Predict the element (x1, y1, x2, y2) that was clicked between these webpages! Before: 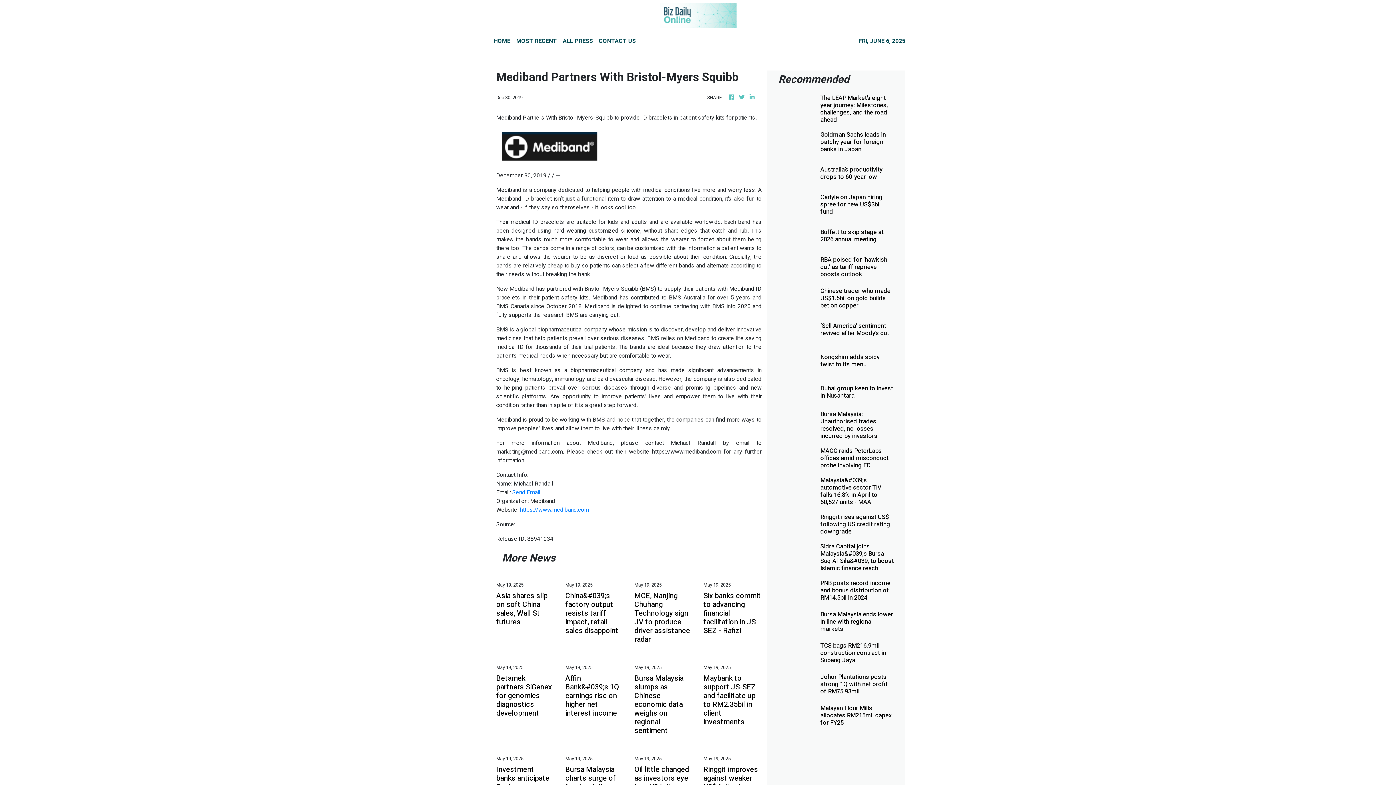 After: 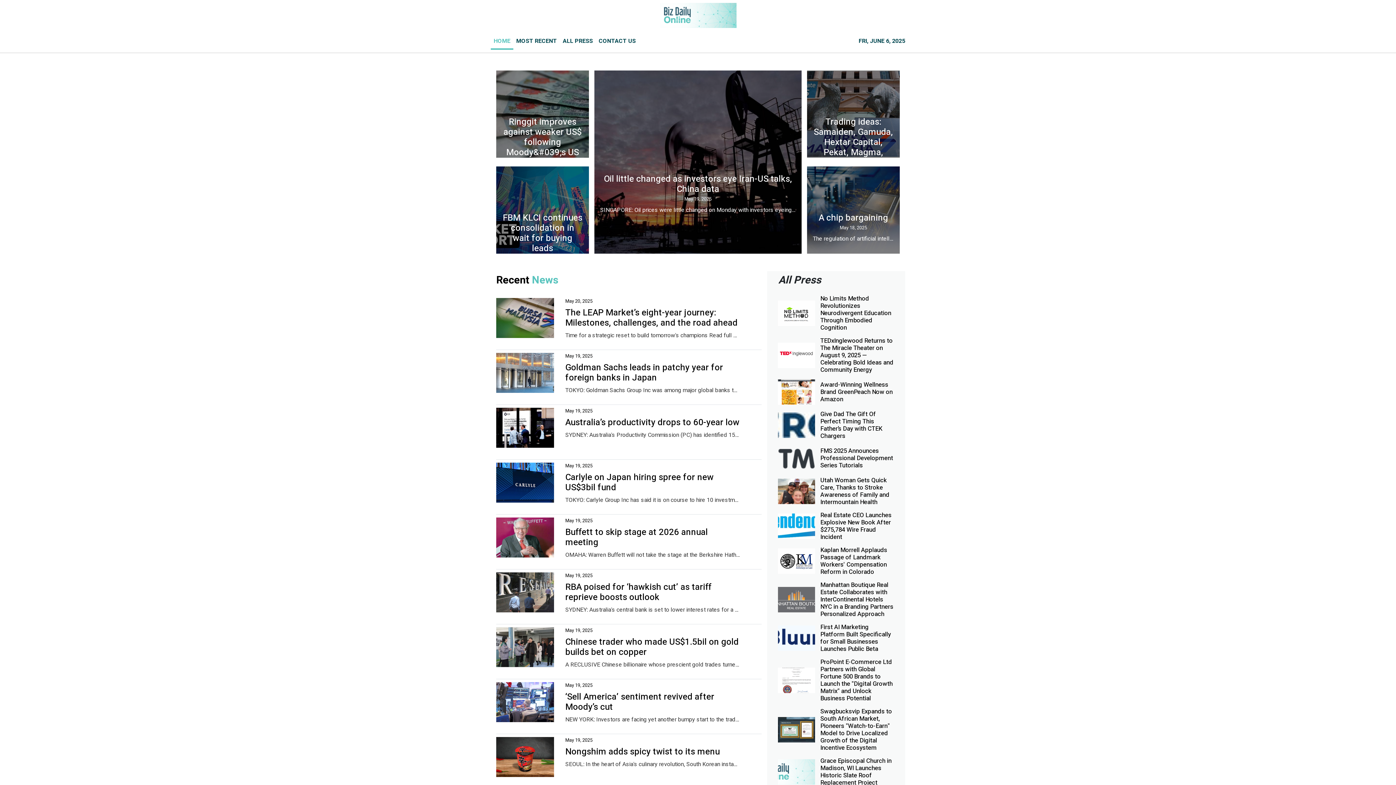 Action: bbox: (659, 2, 736, 28)